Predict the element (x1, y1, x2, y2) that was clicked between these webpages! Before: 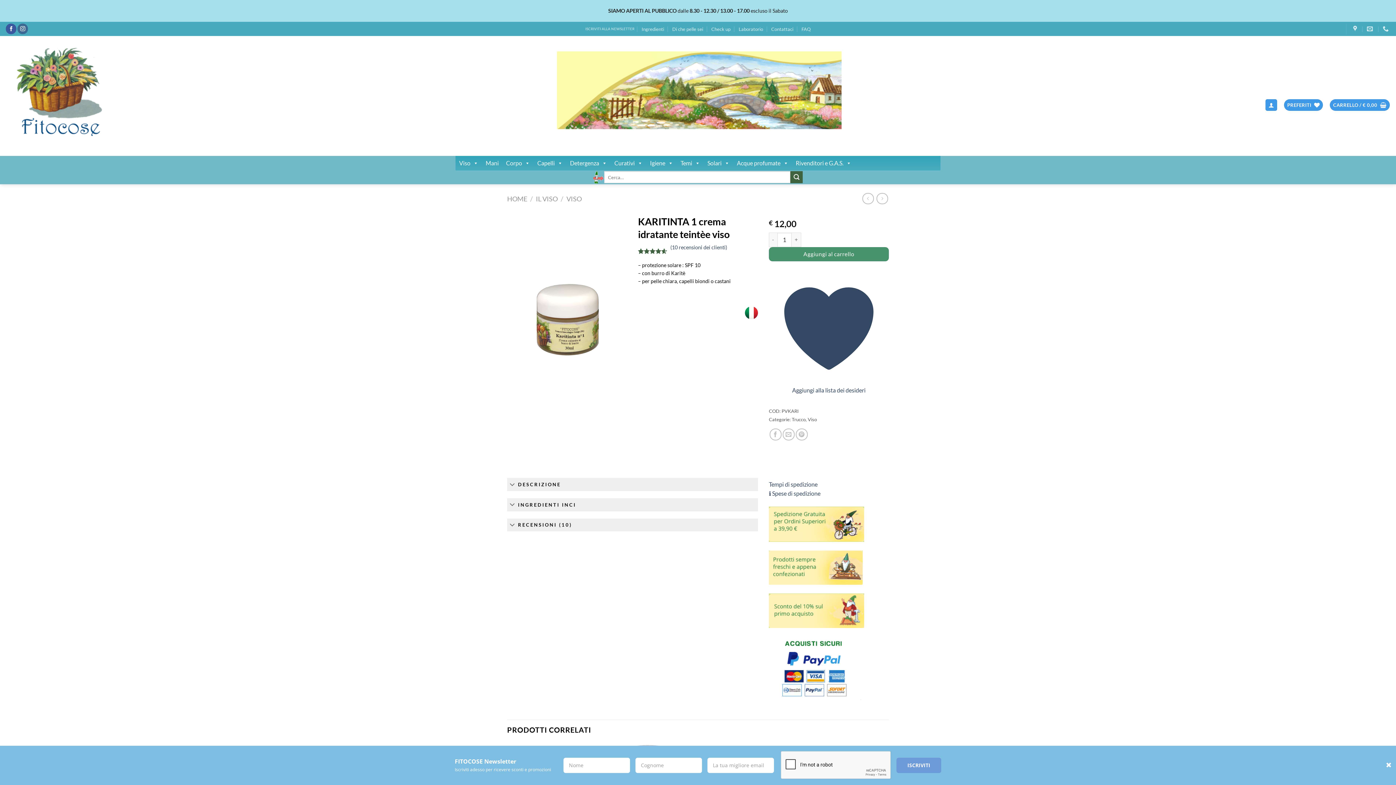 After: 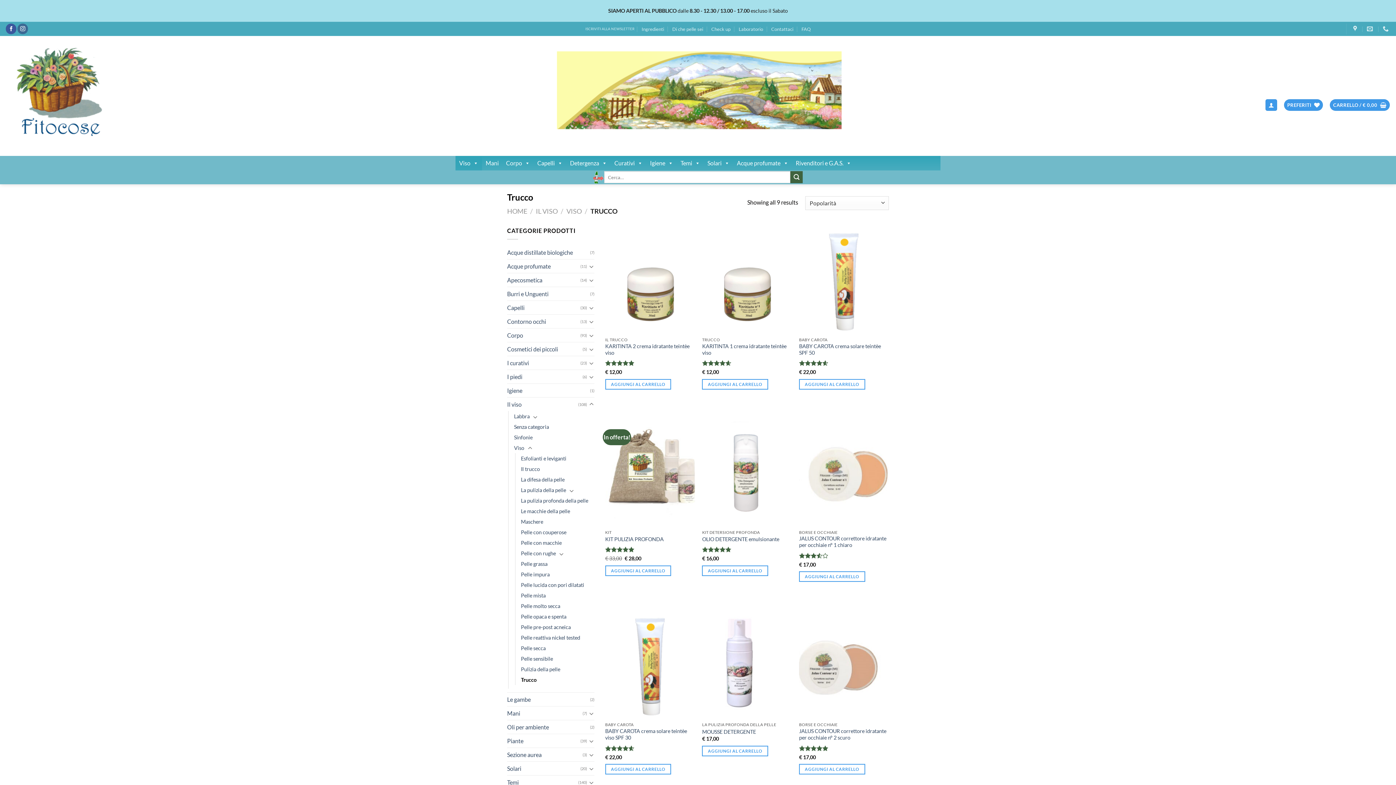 Action: label: Trucco bbox: (792, 416, 805, 422)